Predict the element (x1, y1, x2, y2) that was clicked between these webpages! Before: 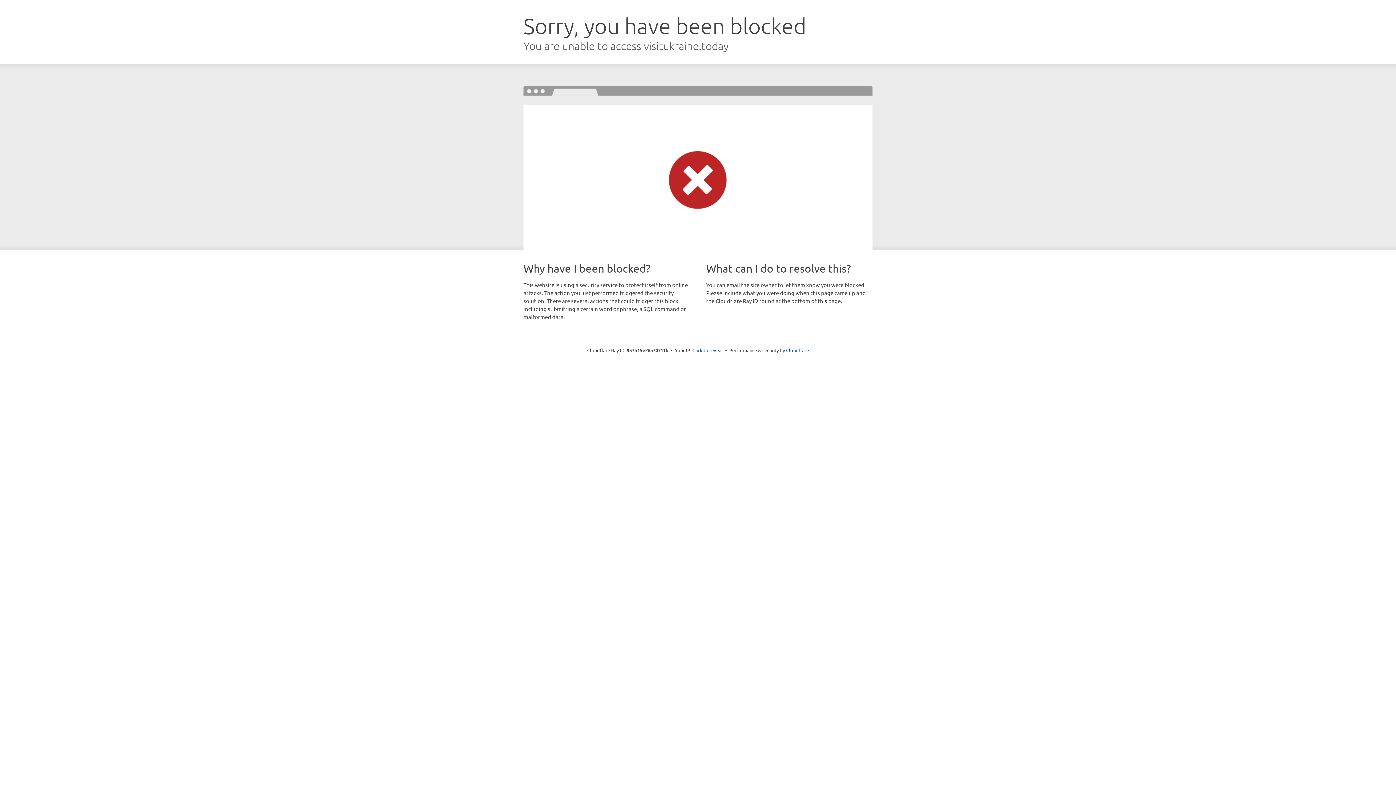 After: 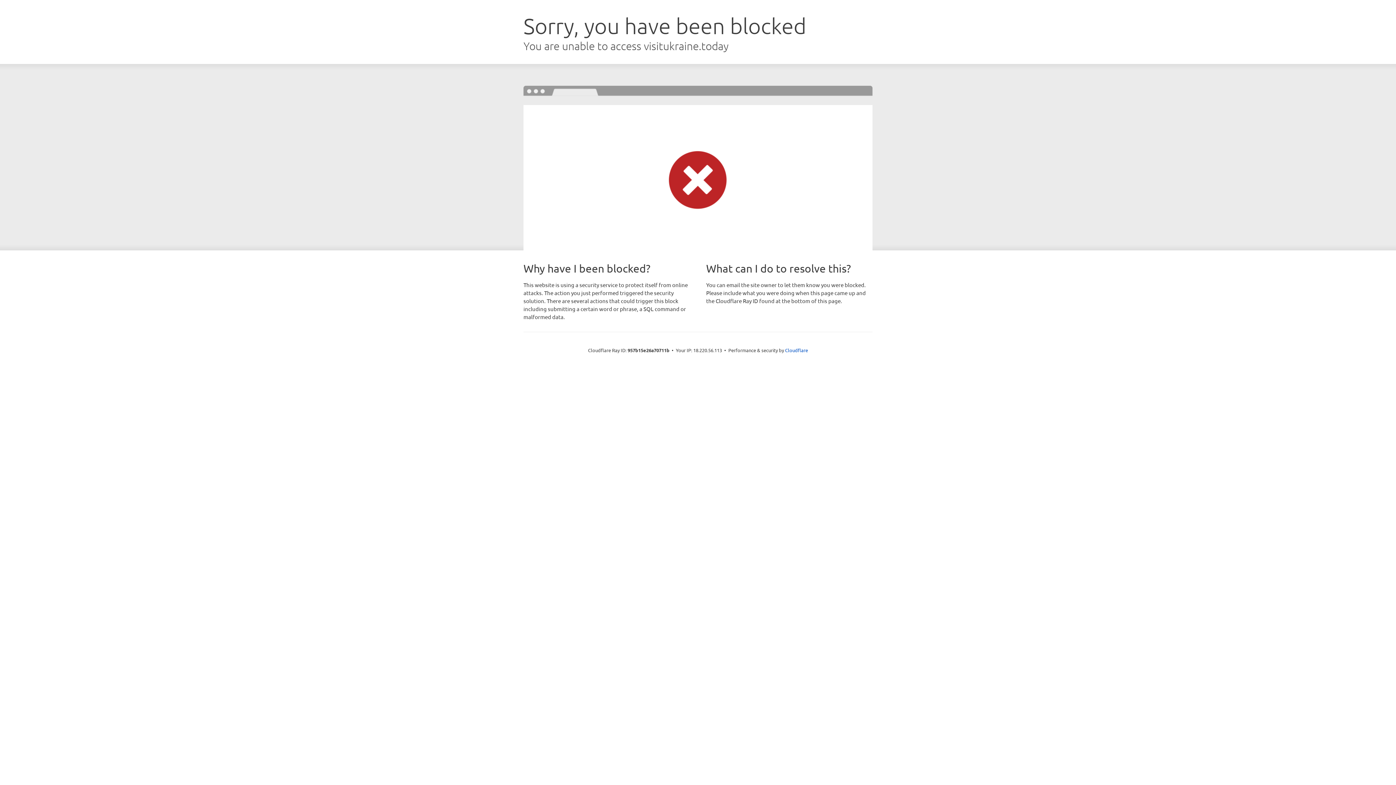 Action: bbox: (692, 346, 723, 353) label: Click to reveal